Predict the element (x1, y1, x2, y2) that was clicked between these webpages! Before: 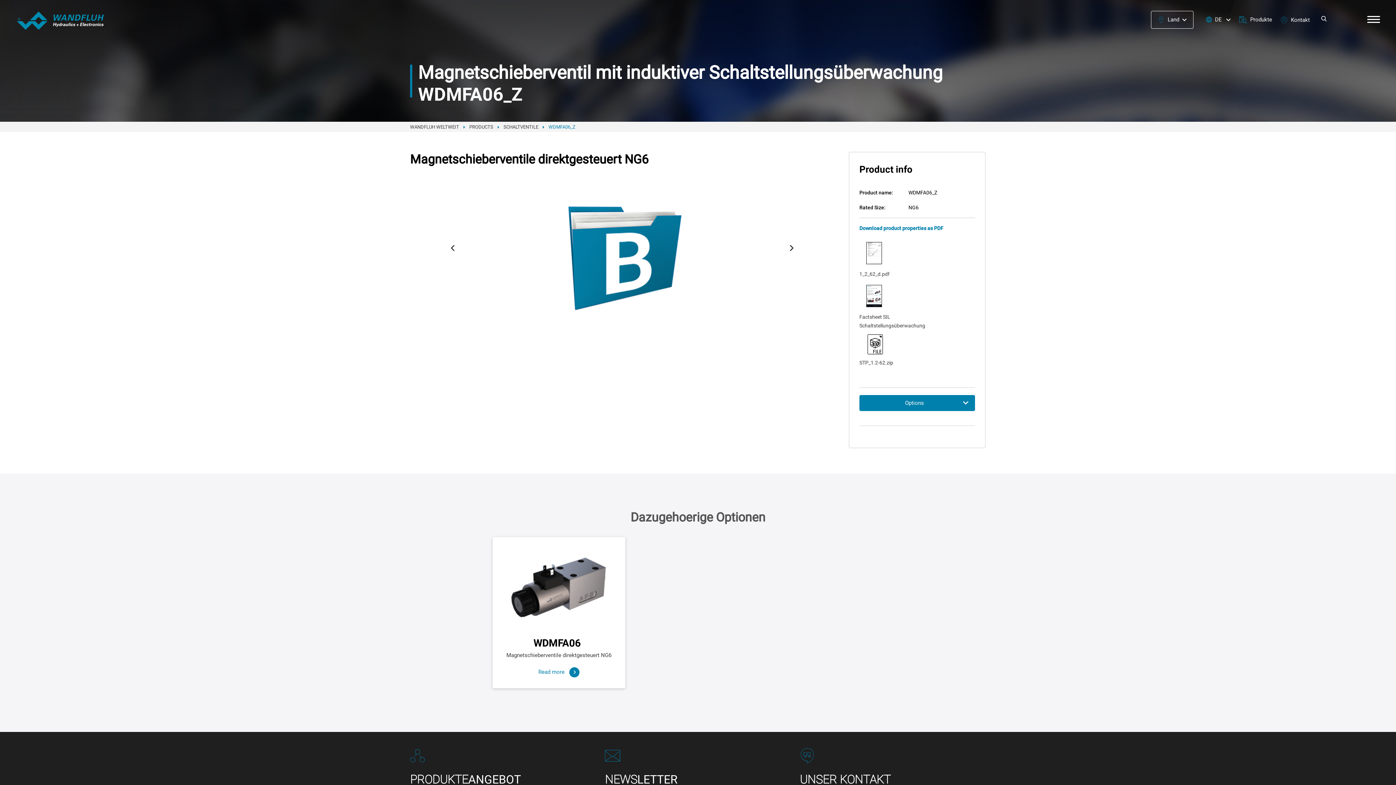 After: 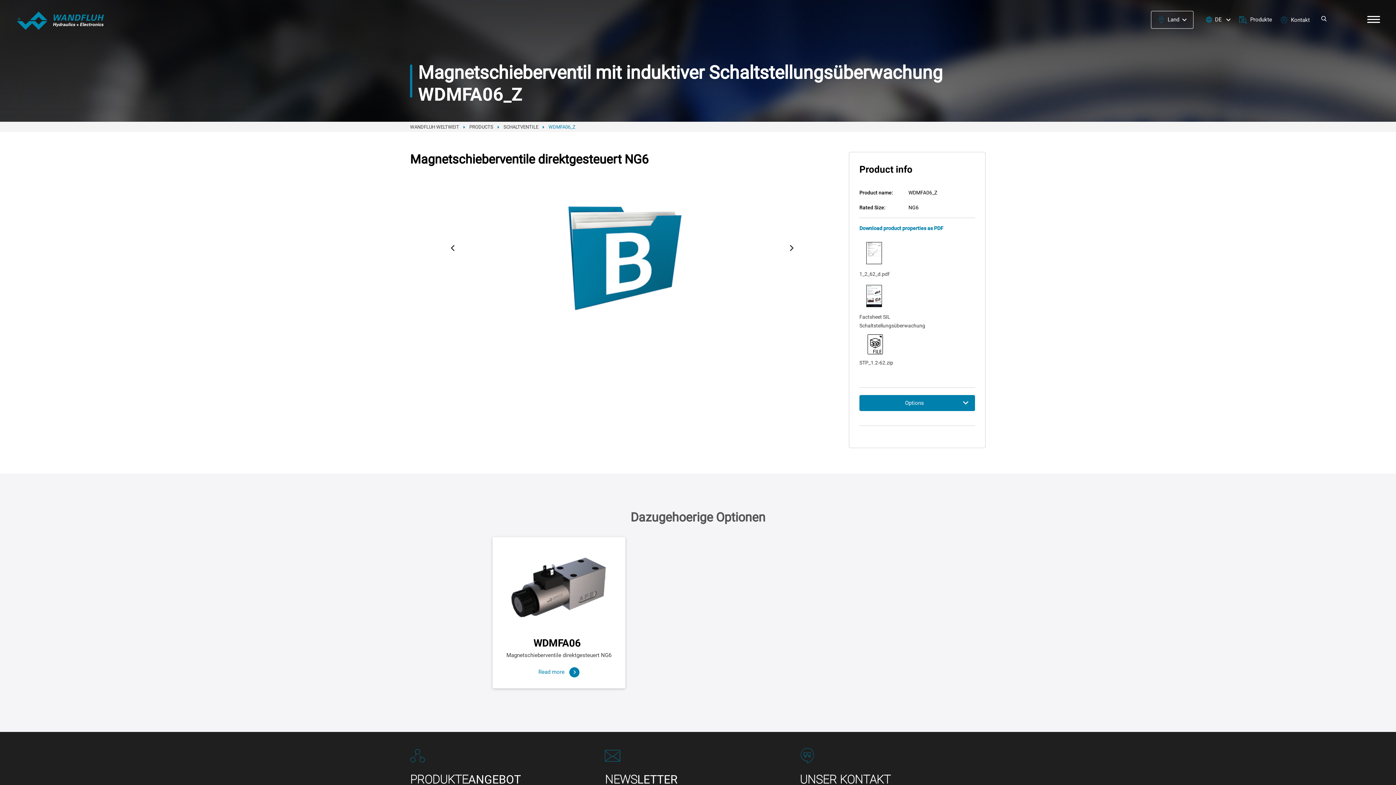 Action: label: Factsheet SIL Schaltstellungsüberwachung bbox: (859, 285, 975, 330)